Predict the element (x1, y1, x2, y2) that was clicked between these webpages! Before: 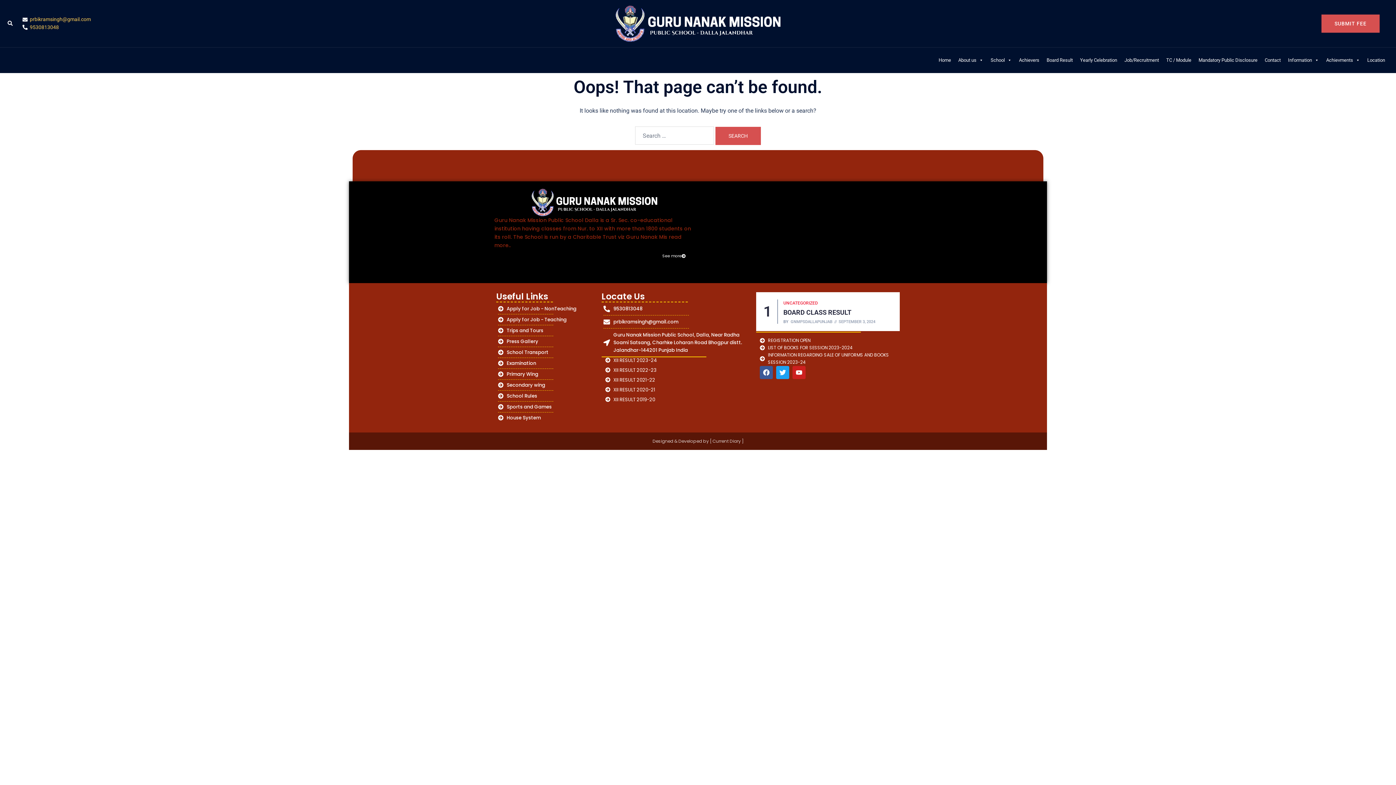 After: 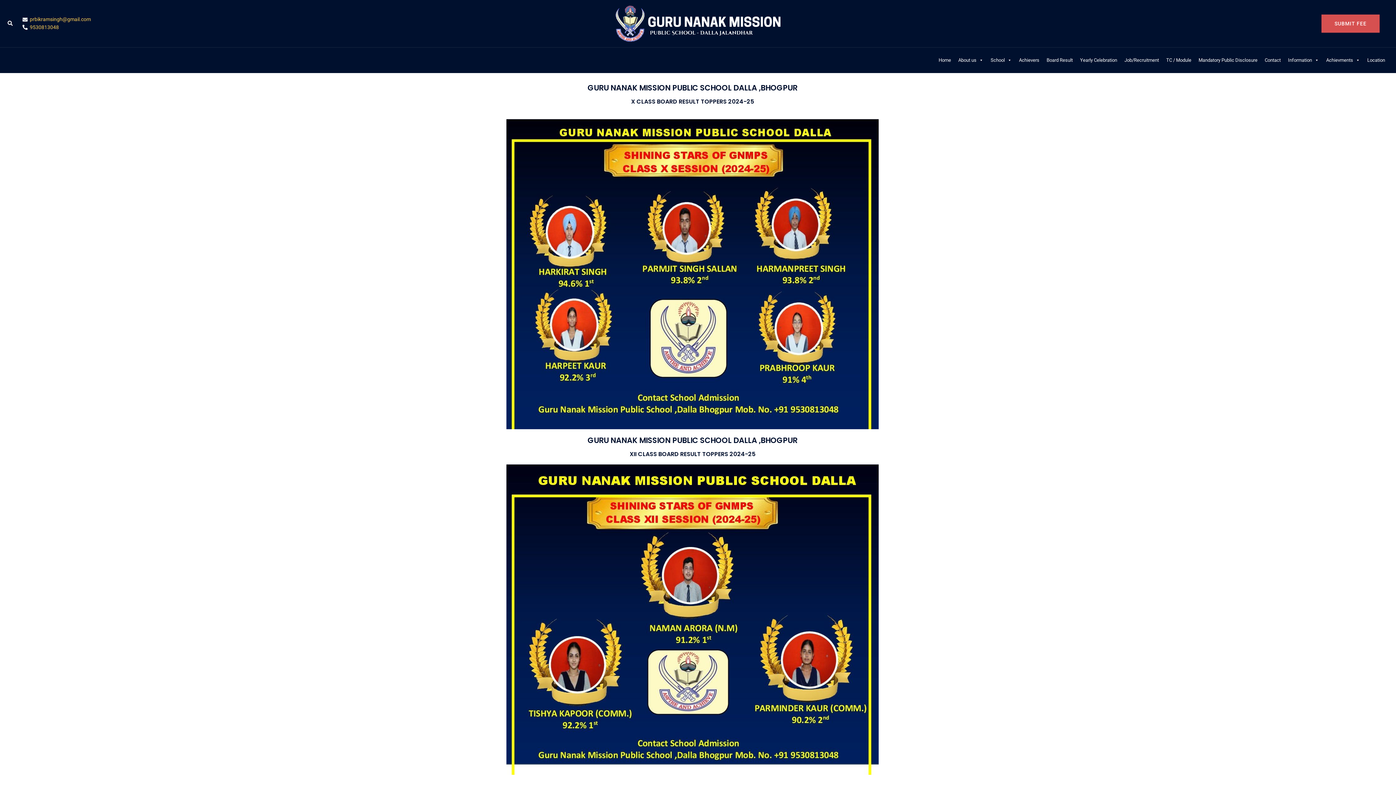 Action: label: Board Result bbox: (1043, 53, 1076, 67)